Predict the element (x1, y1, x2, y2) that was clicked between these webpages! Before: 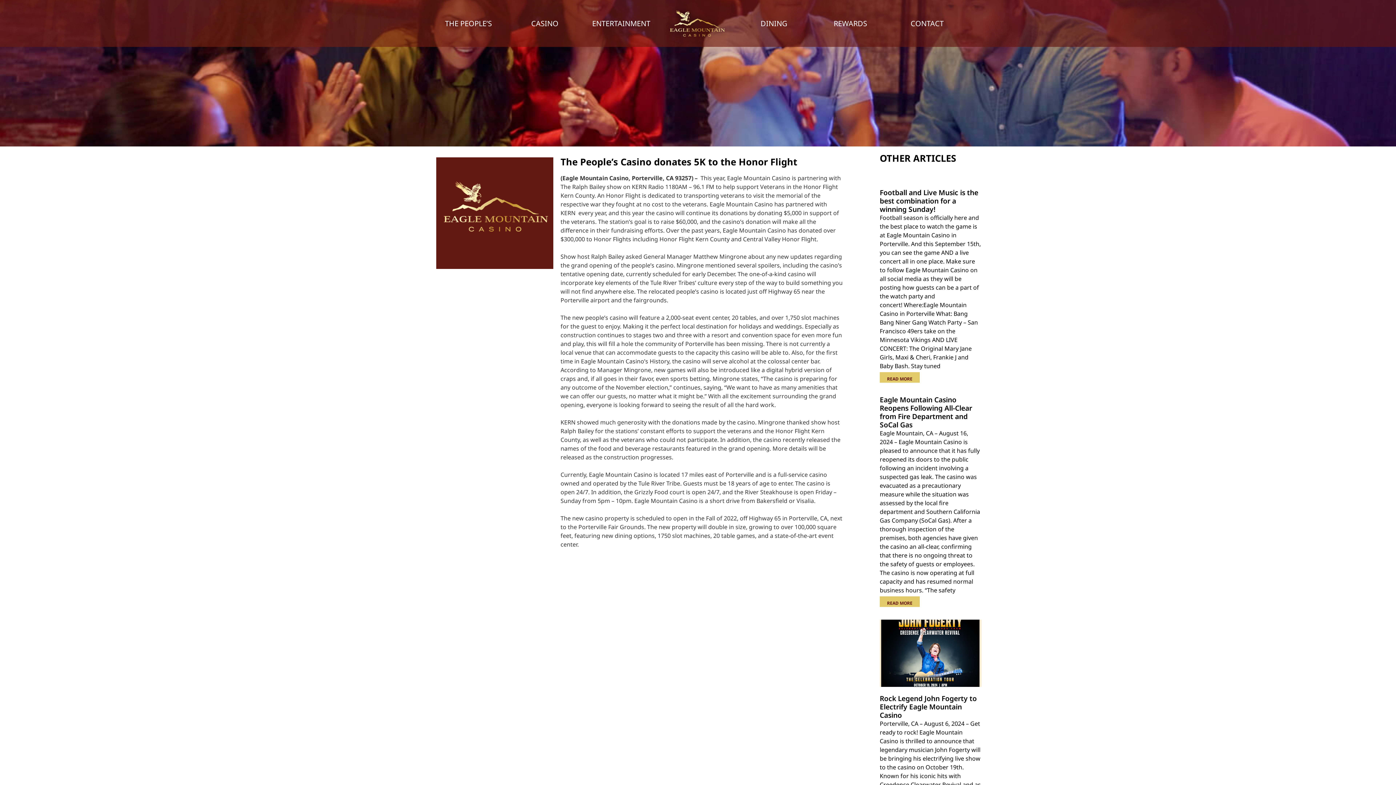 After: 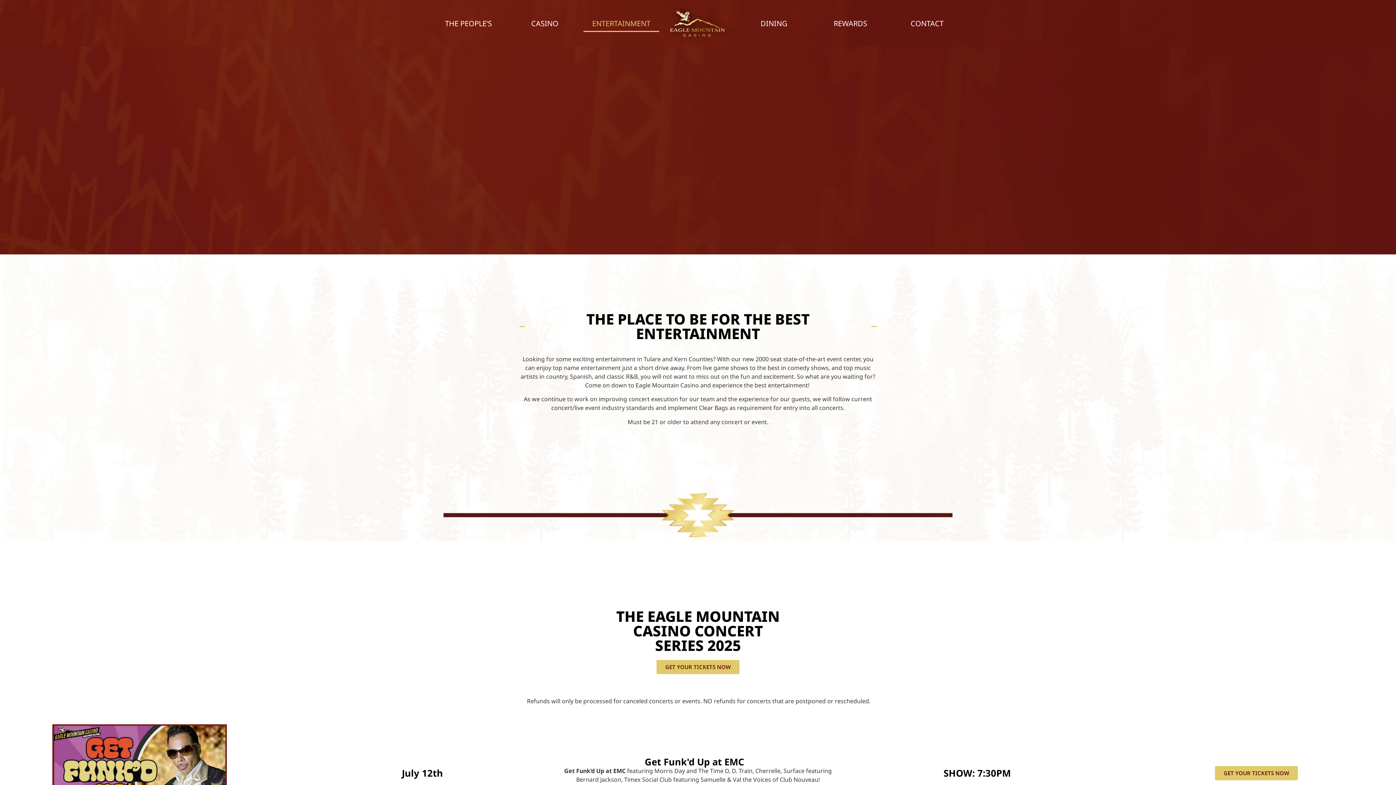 Action: label: ENTERTAINMENT bbox: (583, 15, 659, 31)